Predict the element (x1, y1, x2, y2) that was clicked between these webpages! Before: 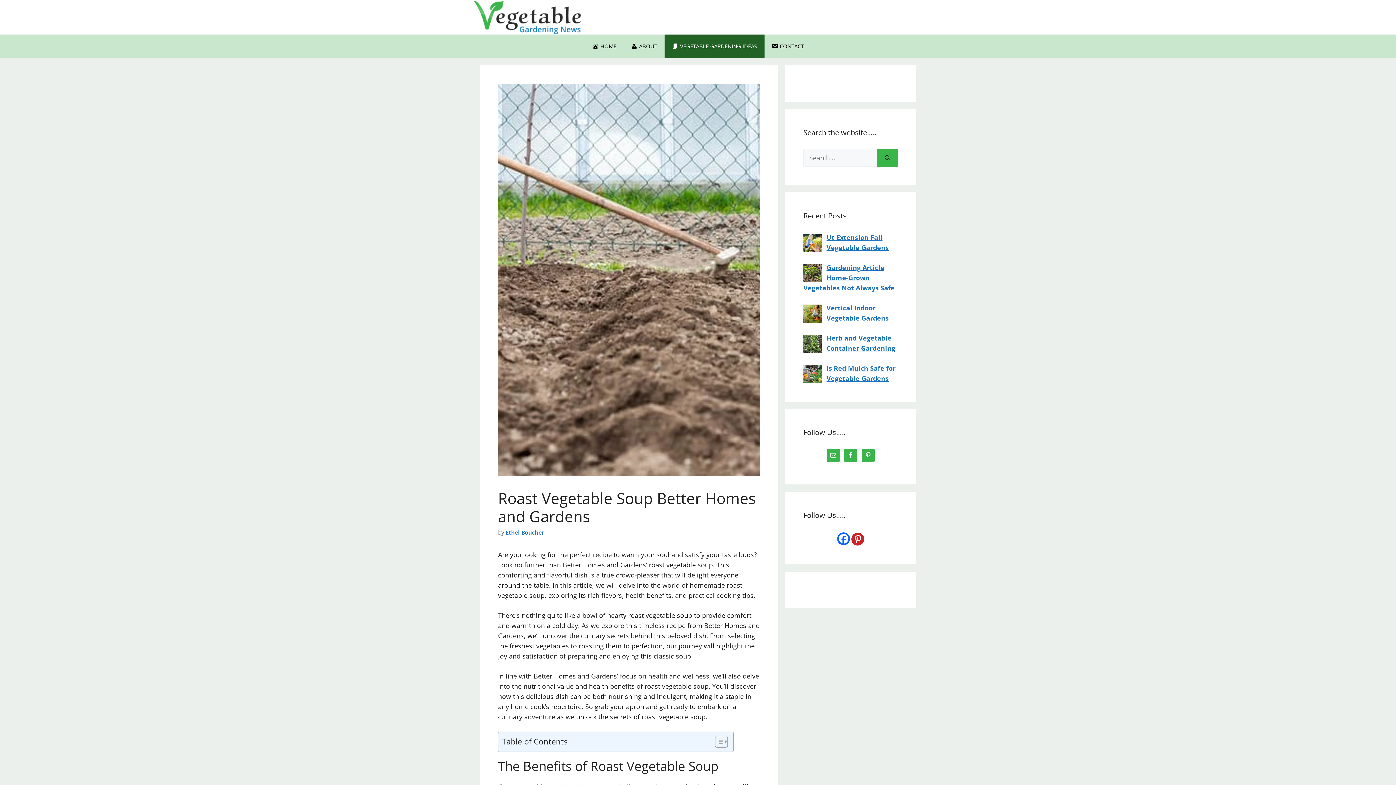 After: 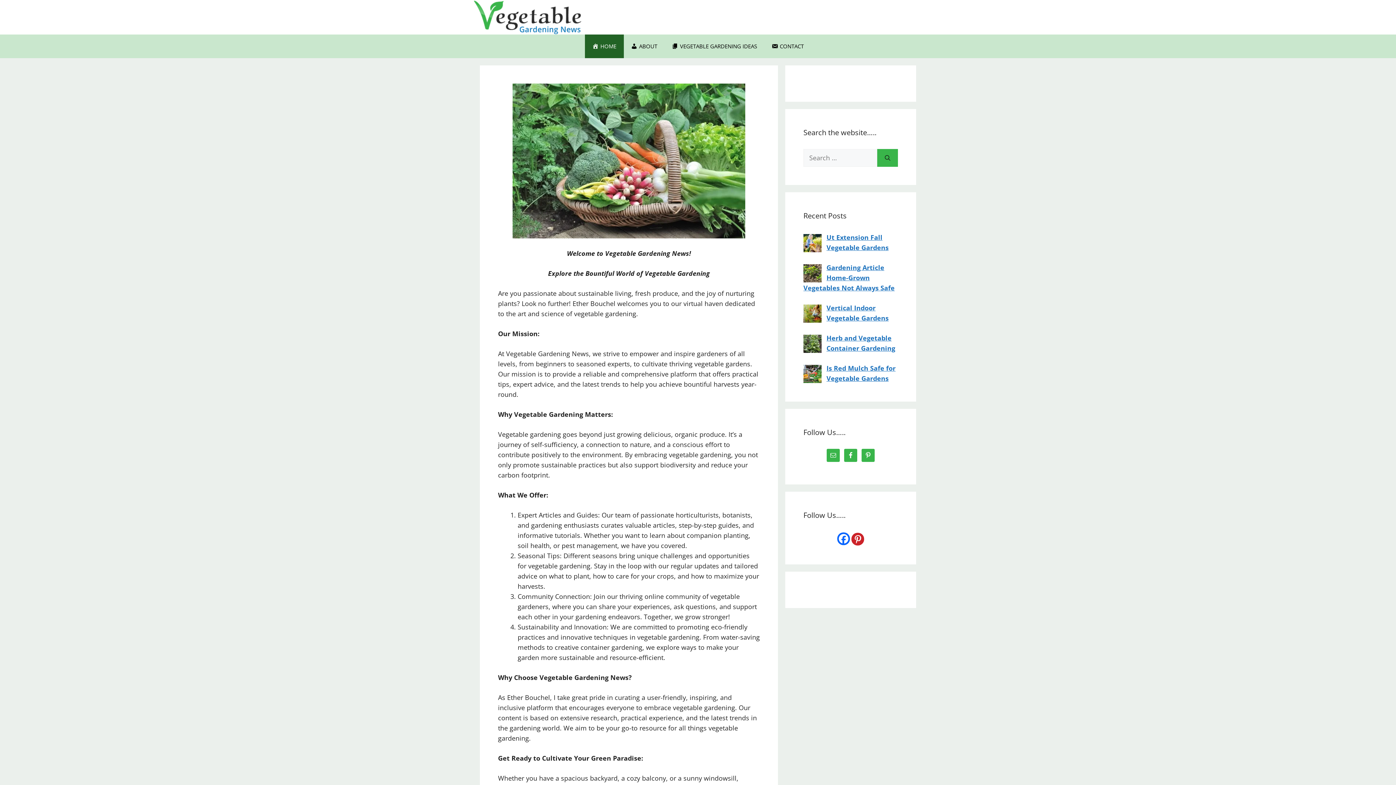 Action: label: HOME bbox: (585, 34, 623, 58)